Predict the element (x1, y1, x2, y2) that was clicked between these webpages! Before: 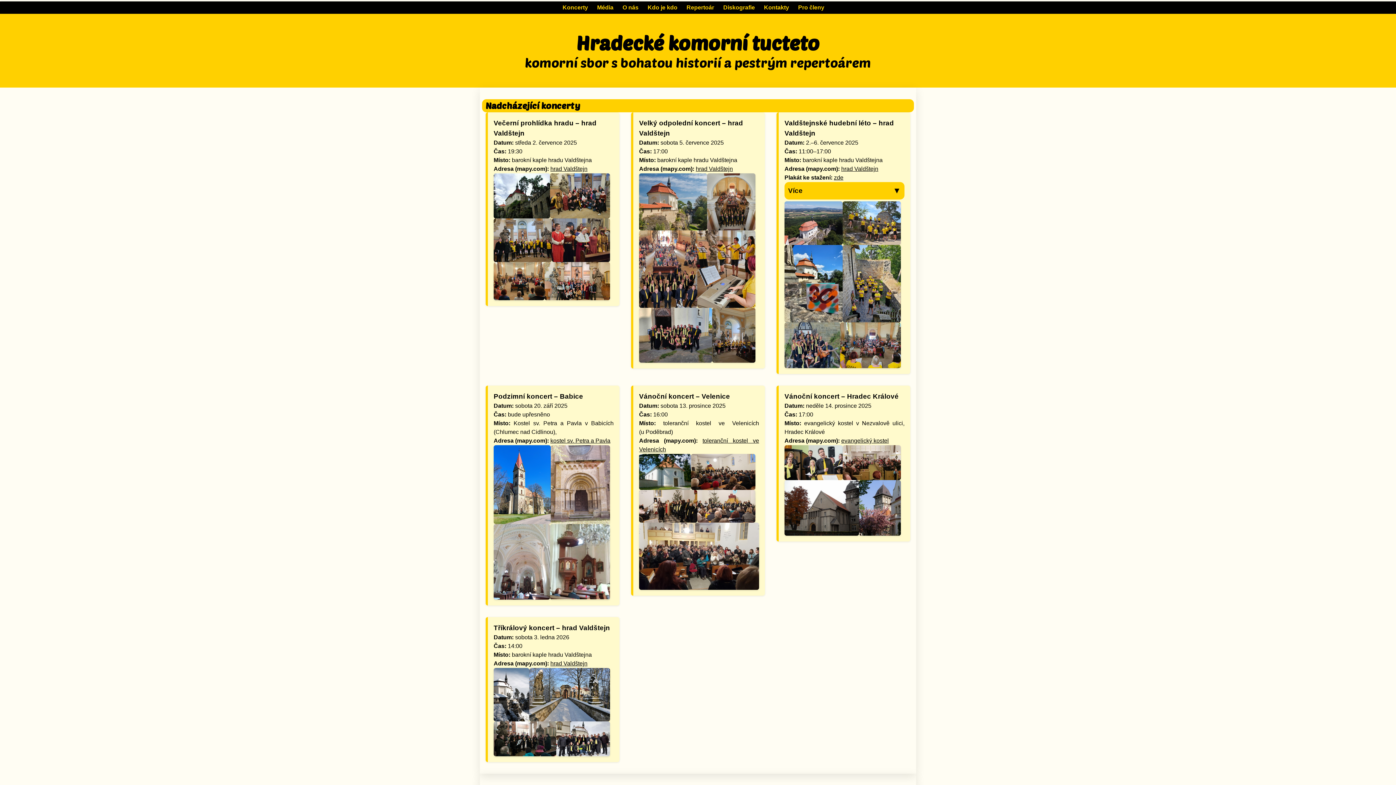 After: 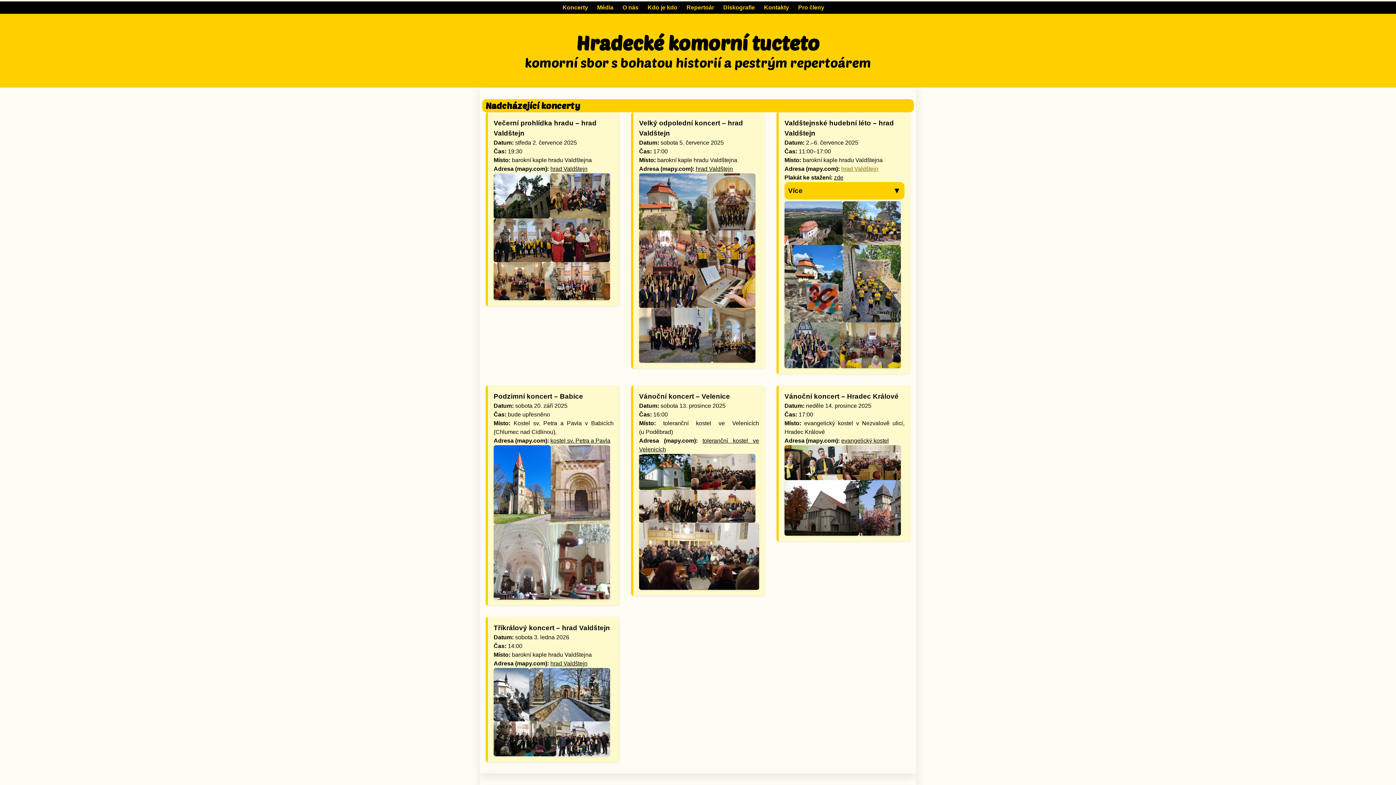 Action: bbox: (841, 165, 878, 172) label: hrad Valdštejn